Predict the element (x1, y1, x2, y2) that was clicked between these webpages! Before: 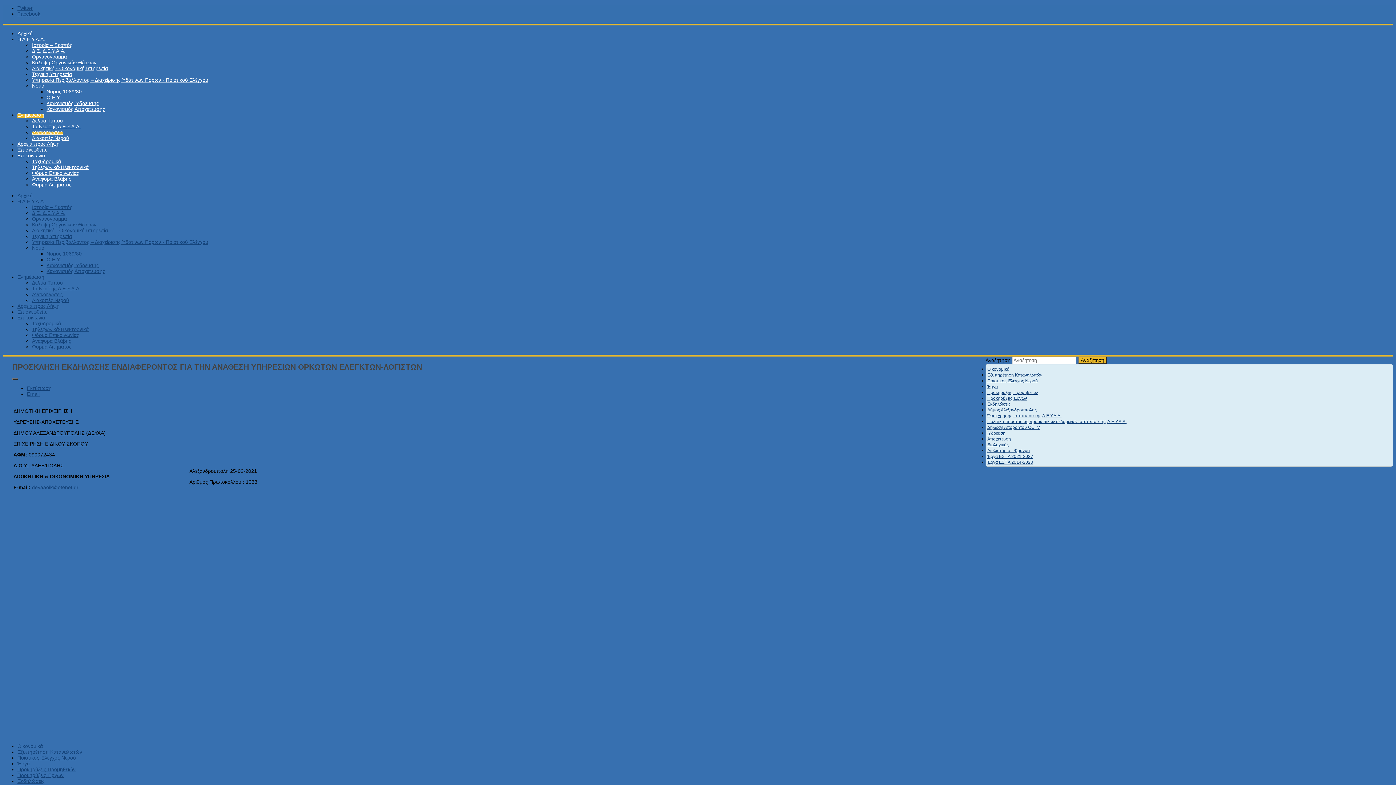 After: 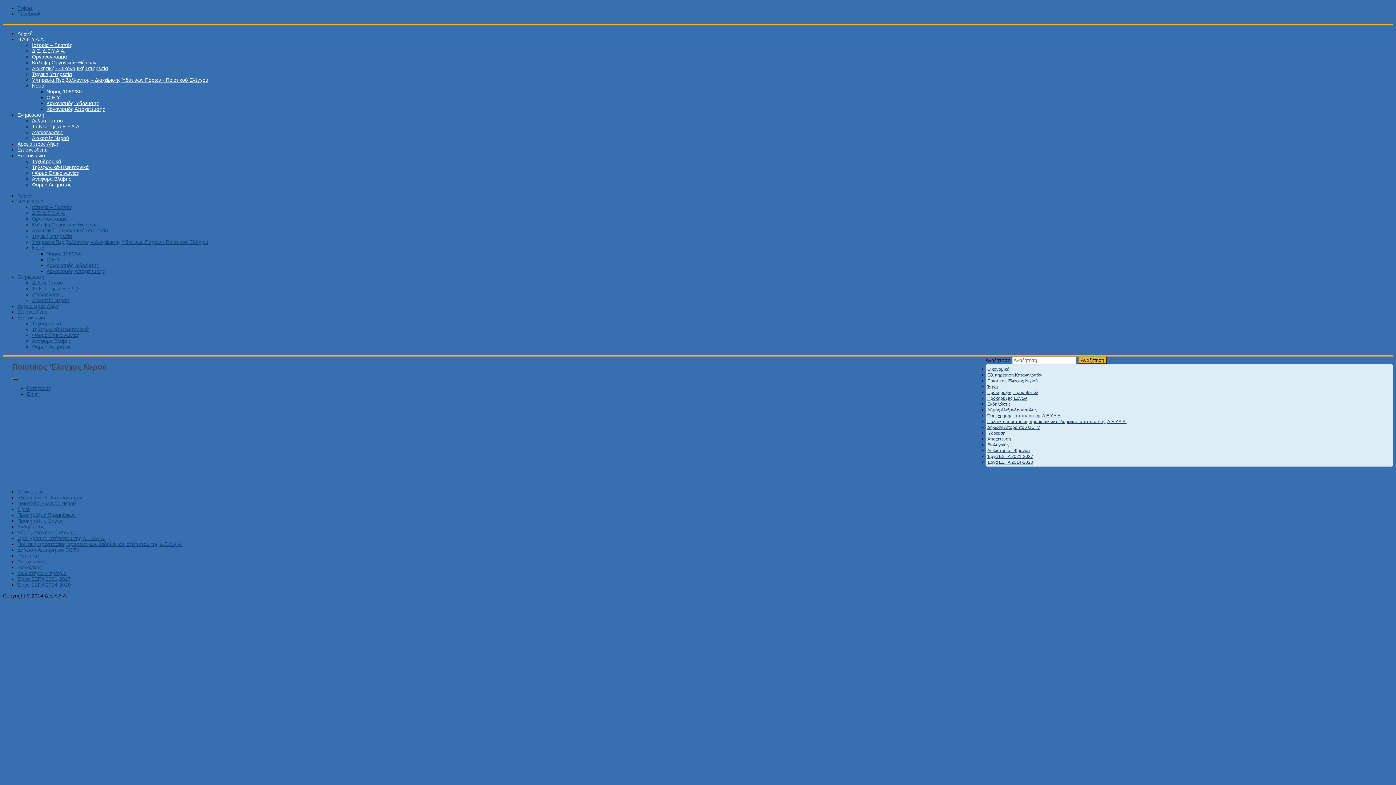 Action: label: Ποιοτικός Έλεγχος Νερού bbox: (17, 755, 76, 761)